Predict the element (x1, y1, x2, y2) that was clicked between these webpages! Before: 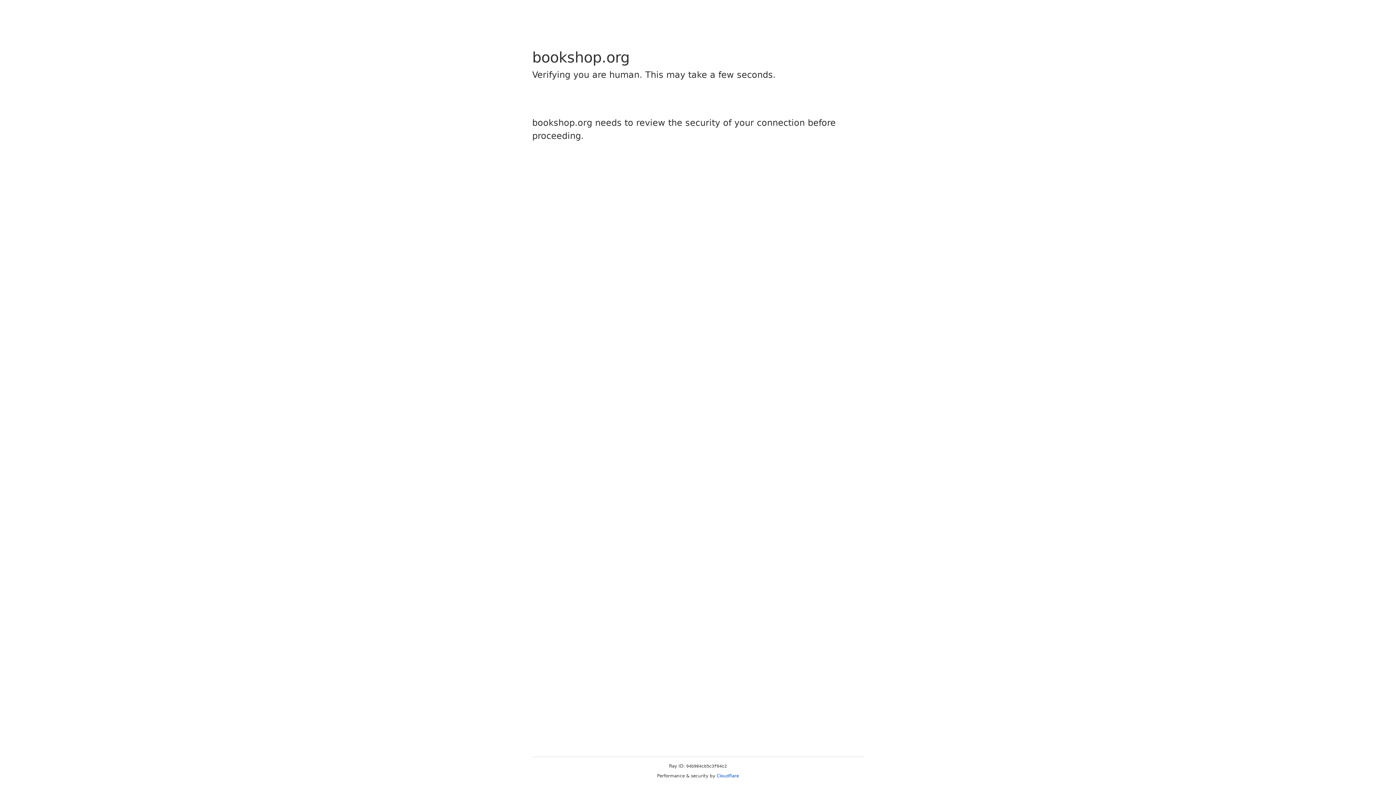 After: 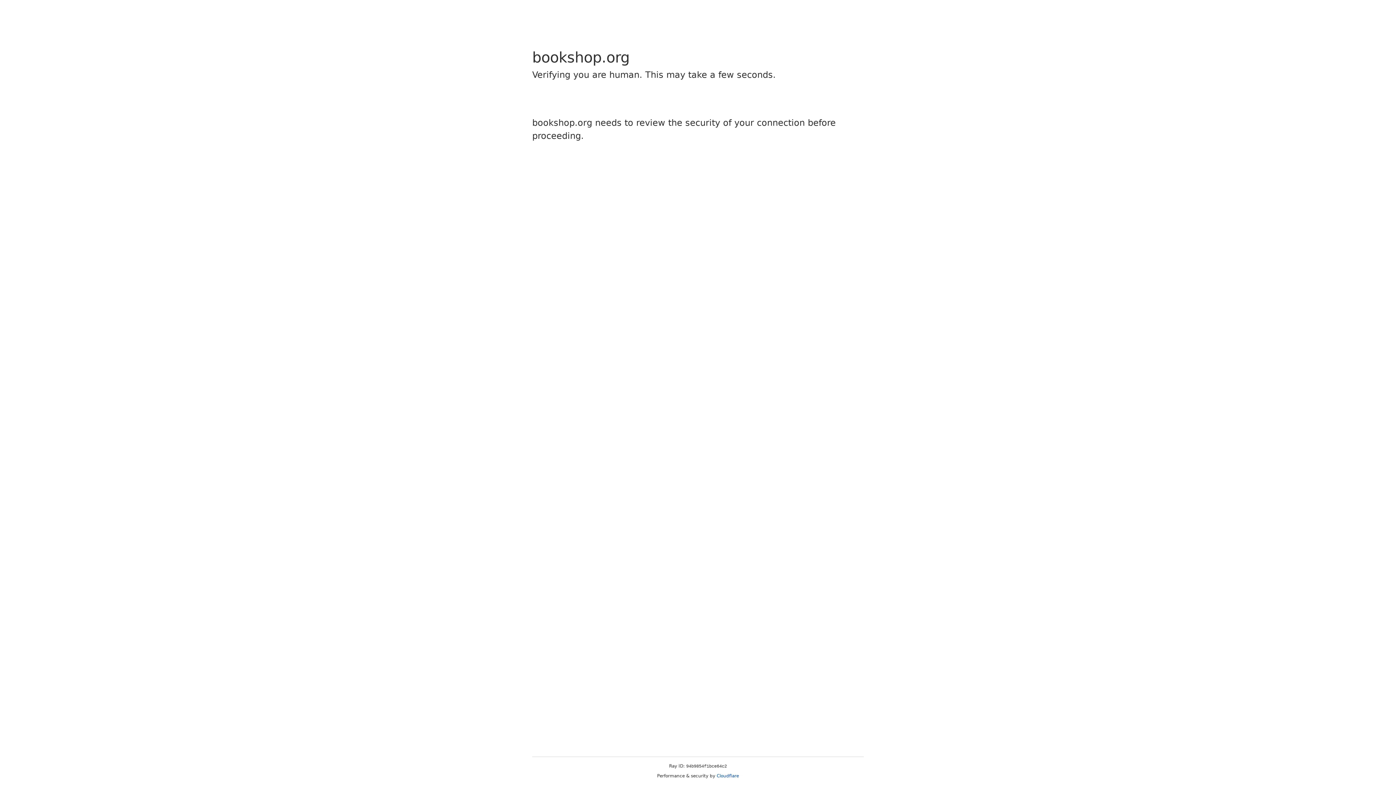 Action: bbox: (716, 773, 739, 778) label: Cloudflare